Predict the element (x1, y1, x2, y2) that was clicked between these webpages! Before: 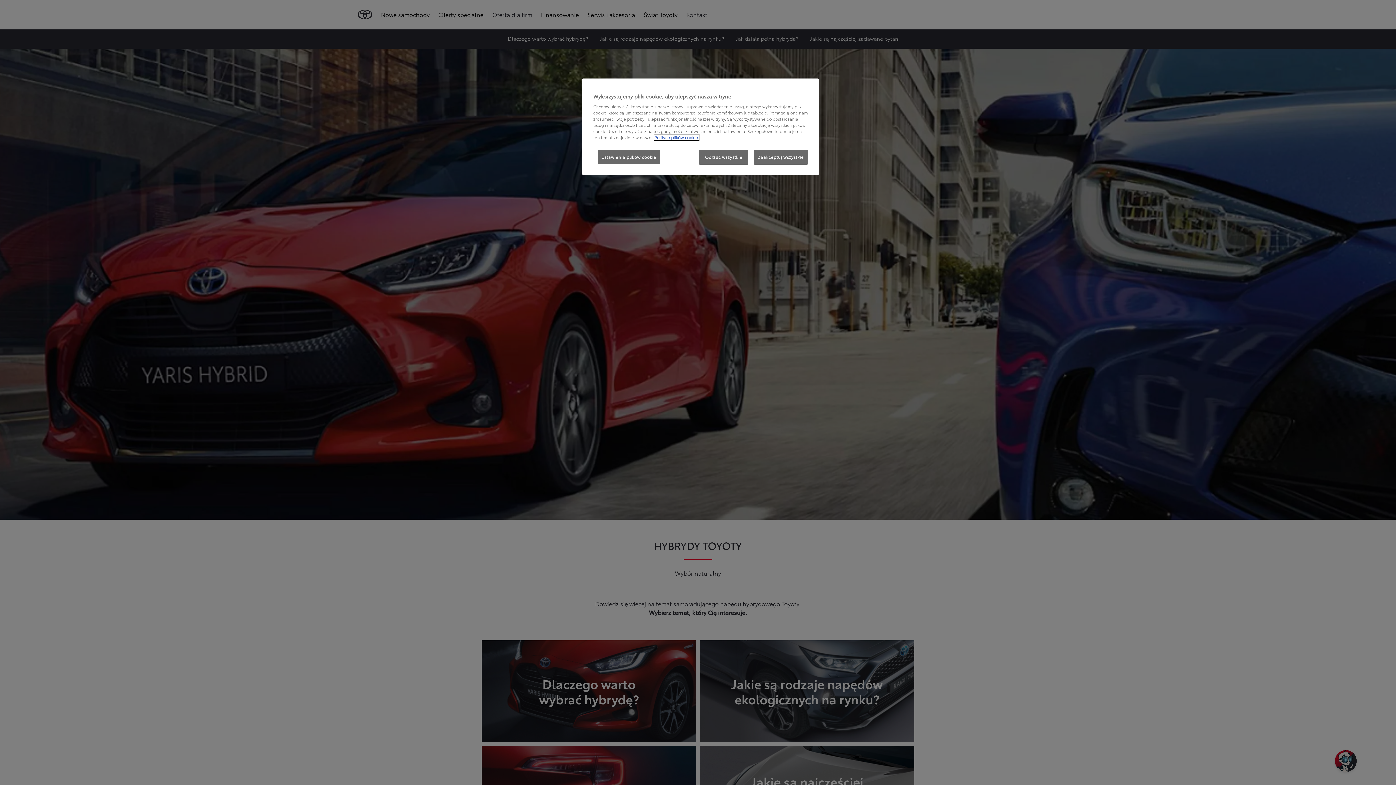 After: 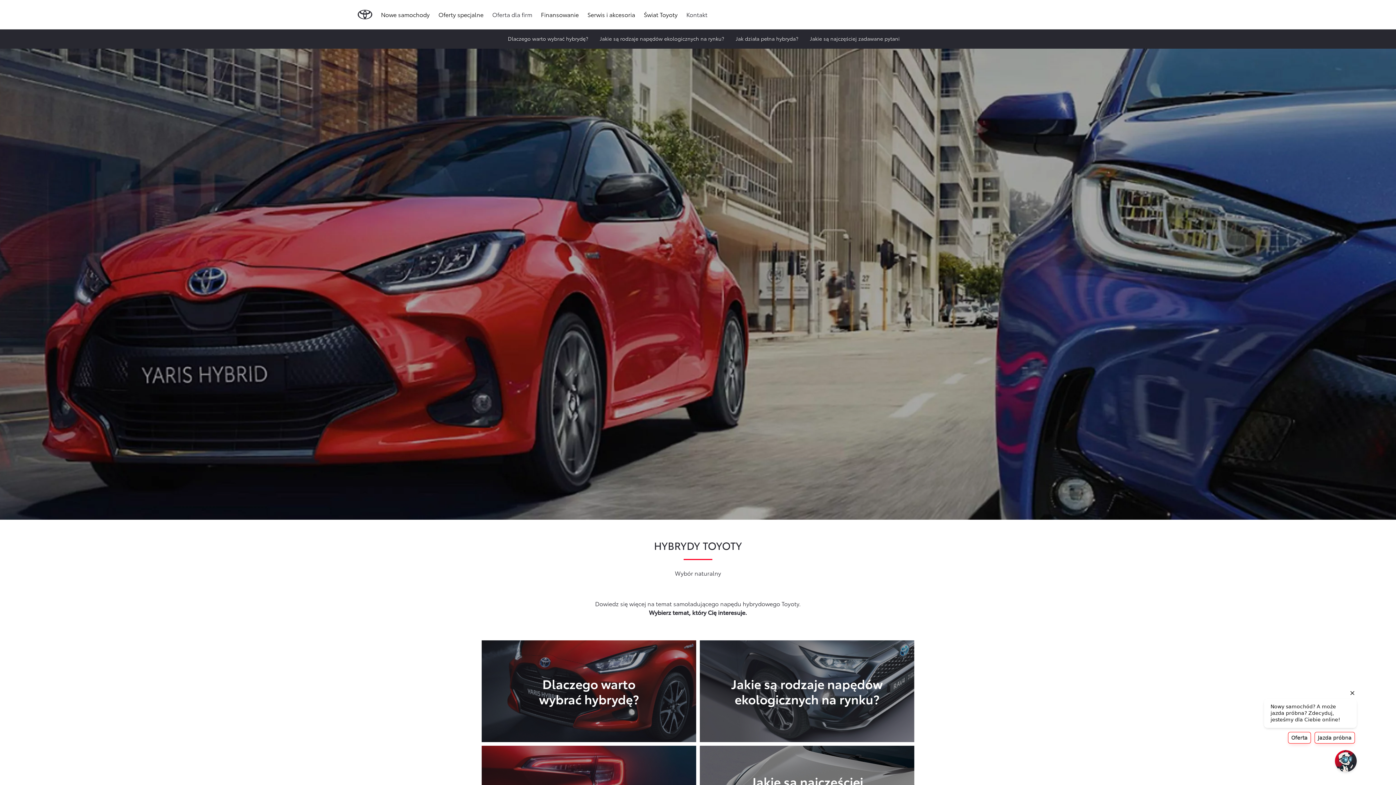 Action: bbox: (699, 149, 748, 164) label: Odrzuć wszystkie